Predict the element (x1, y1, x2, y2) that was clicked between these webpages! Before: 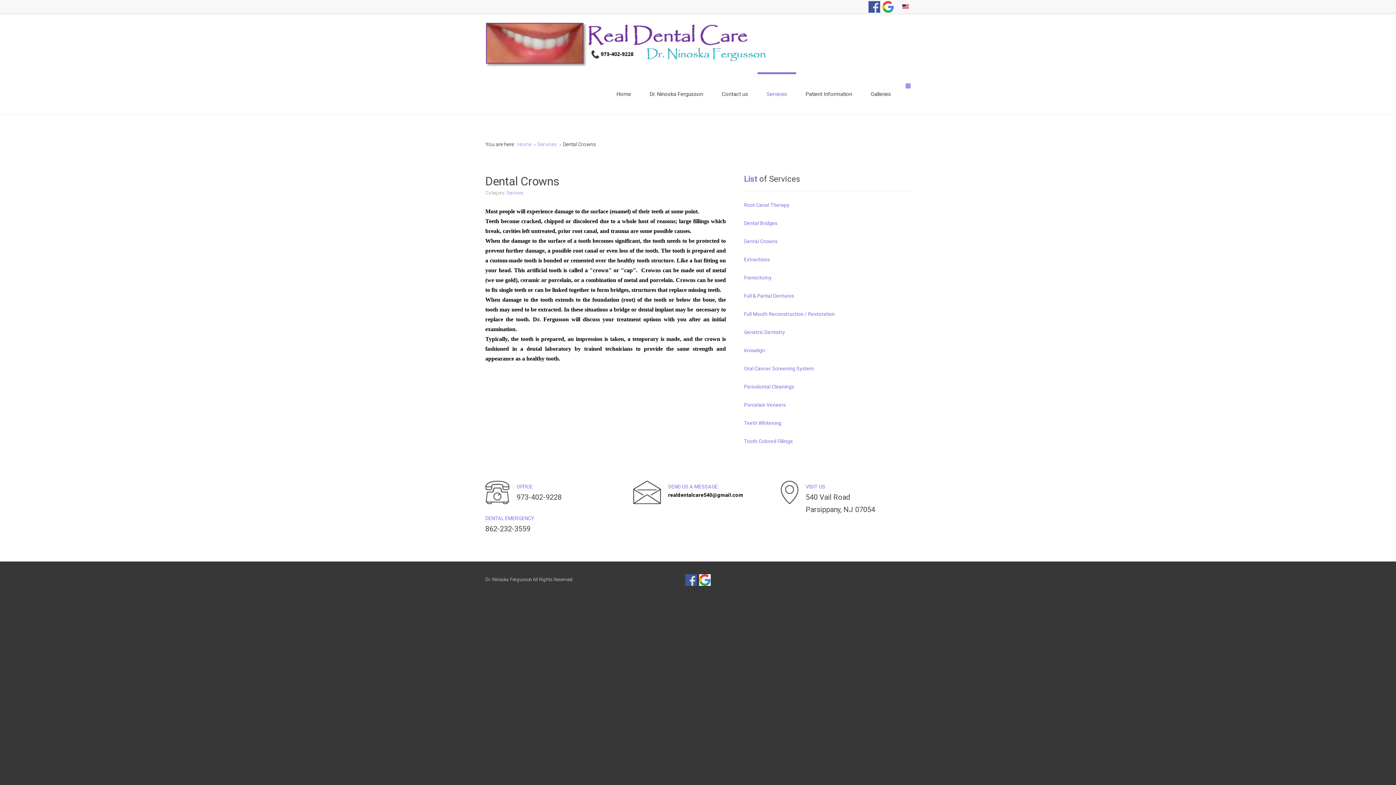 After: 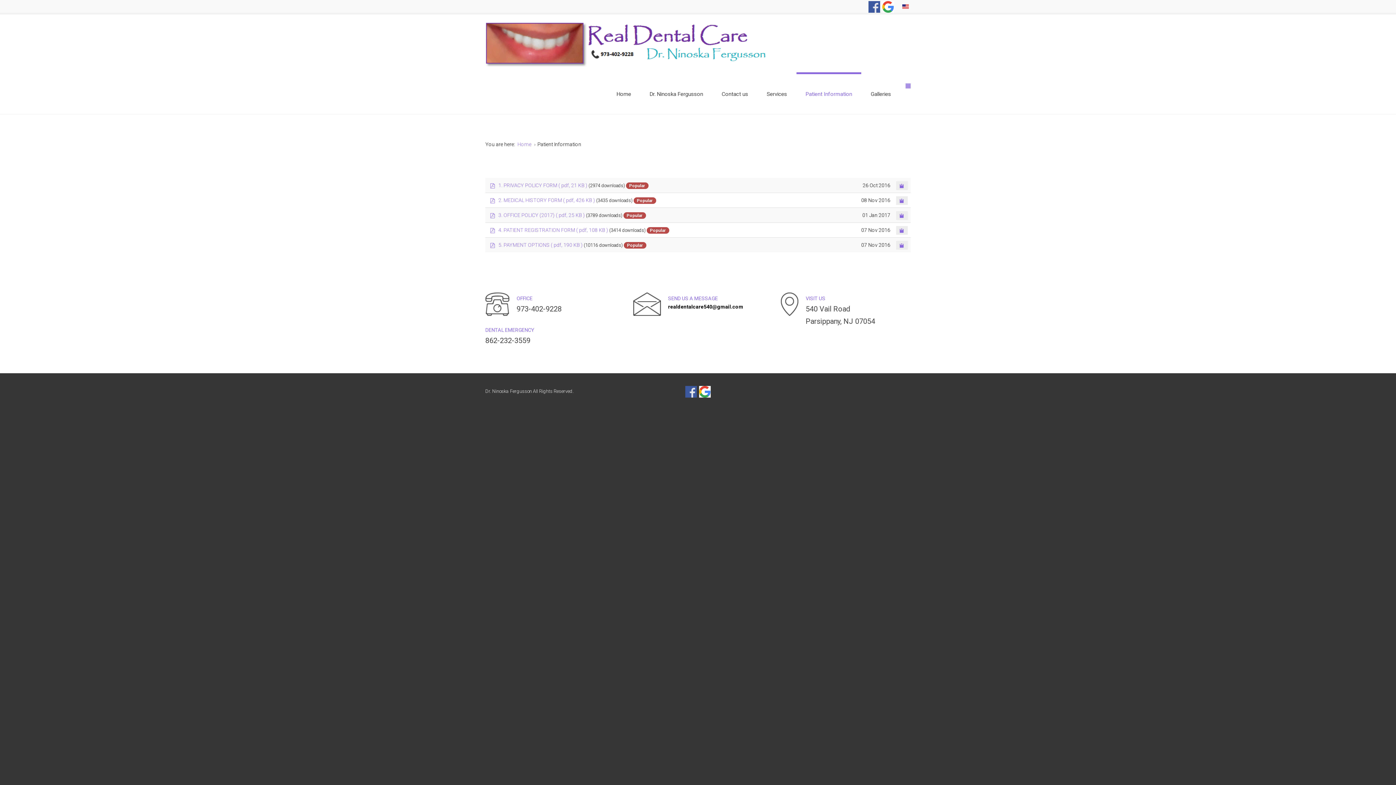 Action: label: Patient Information bbox: (796, 74, 861, 114)